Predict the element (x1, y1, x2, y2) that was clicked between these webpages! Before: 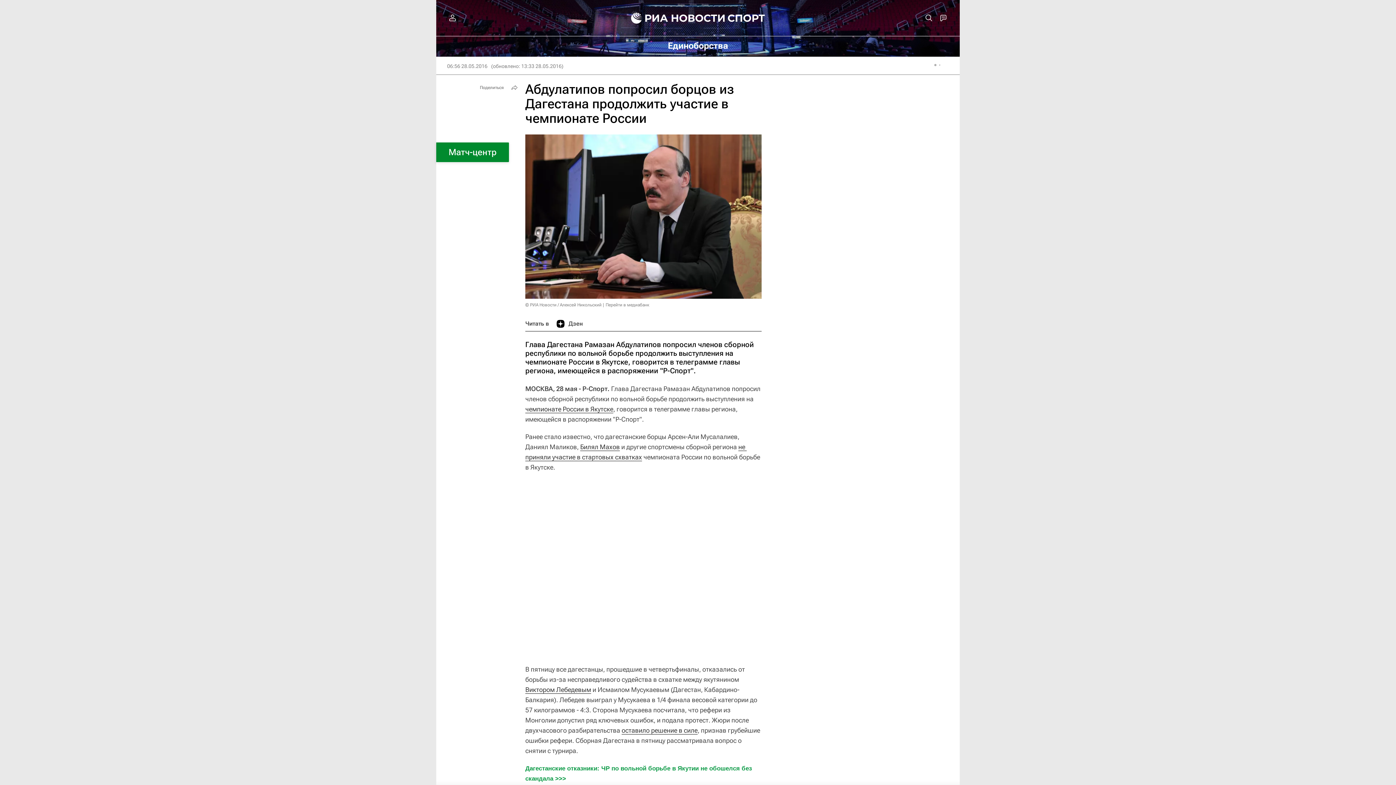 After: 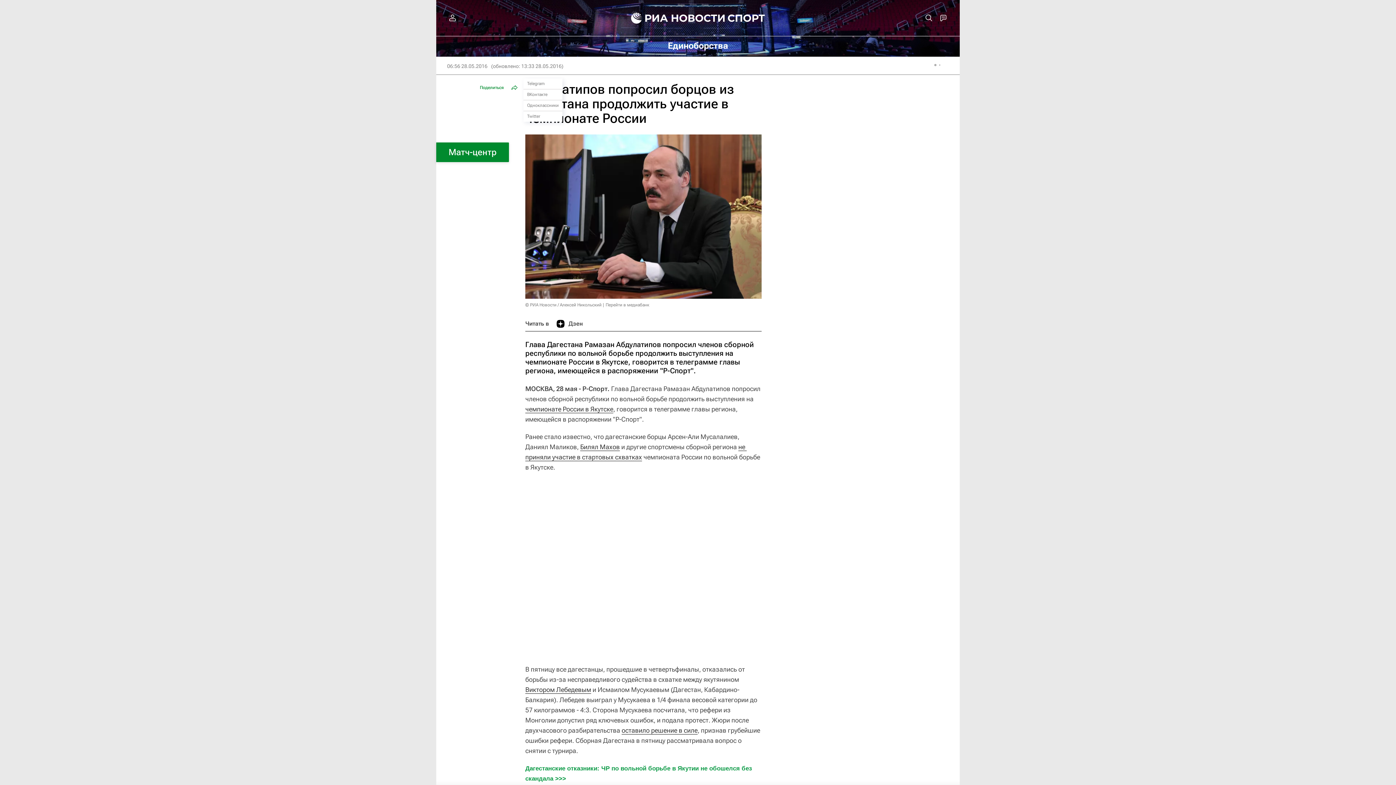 Action: label: Поделиться bbox: (476, 82, 520, 93)